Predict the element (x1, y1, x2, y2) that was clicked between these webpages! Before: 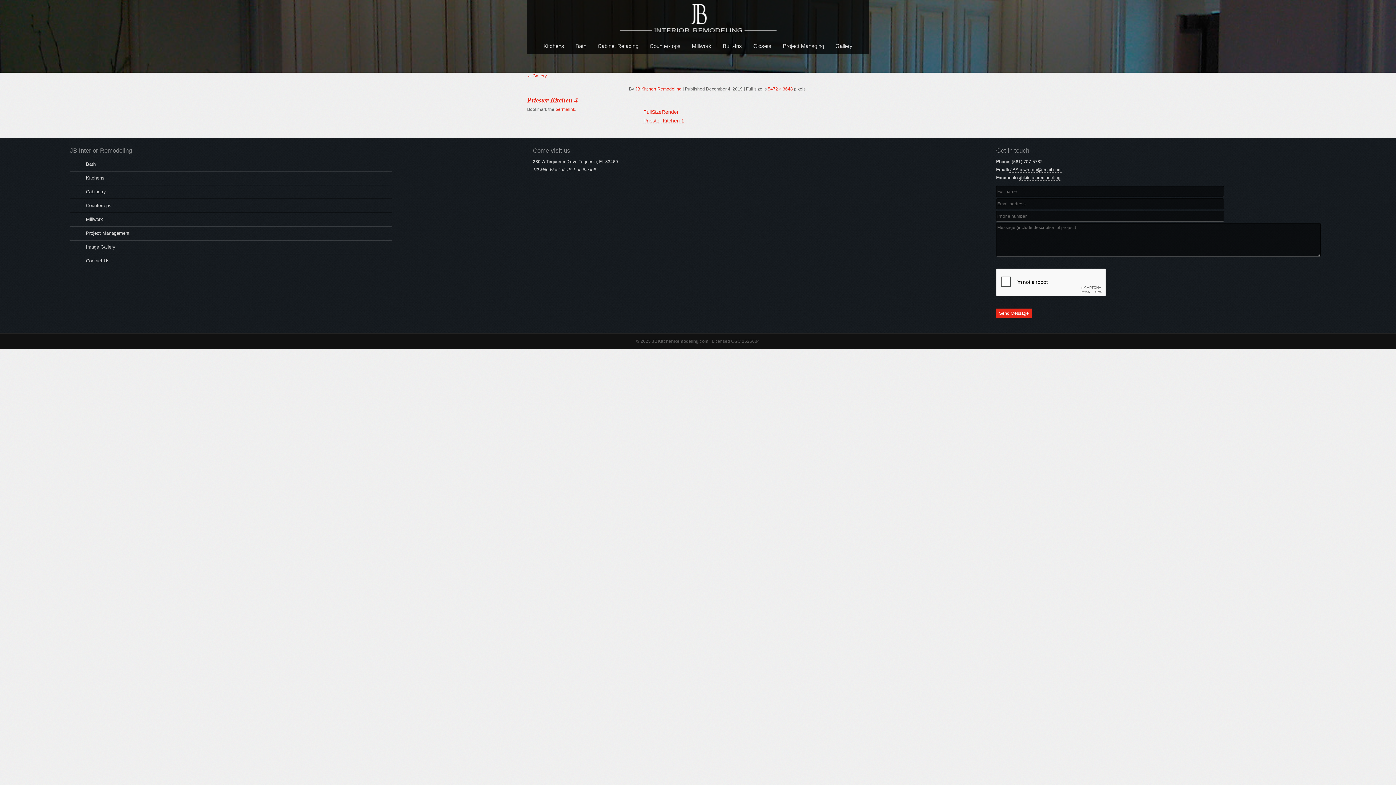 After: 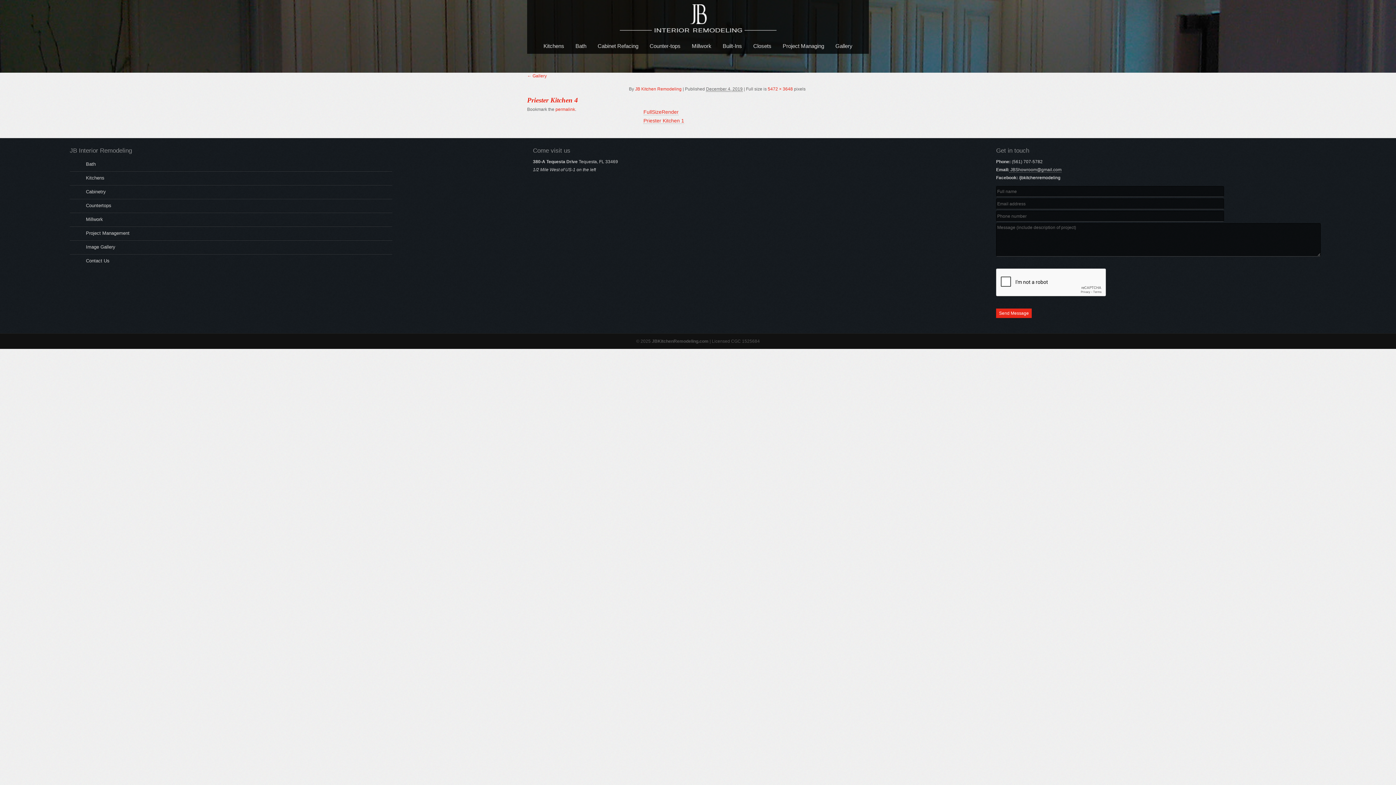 Action: label: /jbkitchenremodeling bbox: (1019, 175, 1060, 180)